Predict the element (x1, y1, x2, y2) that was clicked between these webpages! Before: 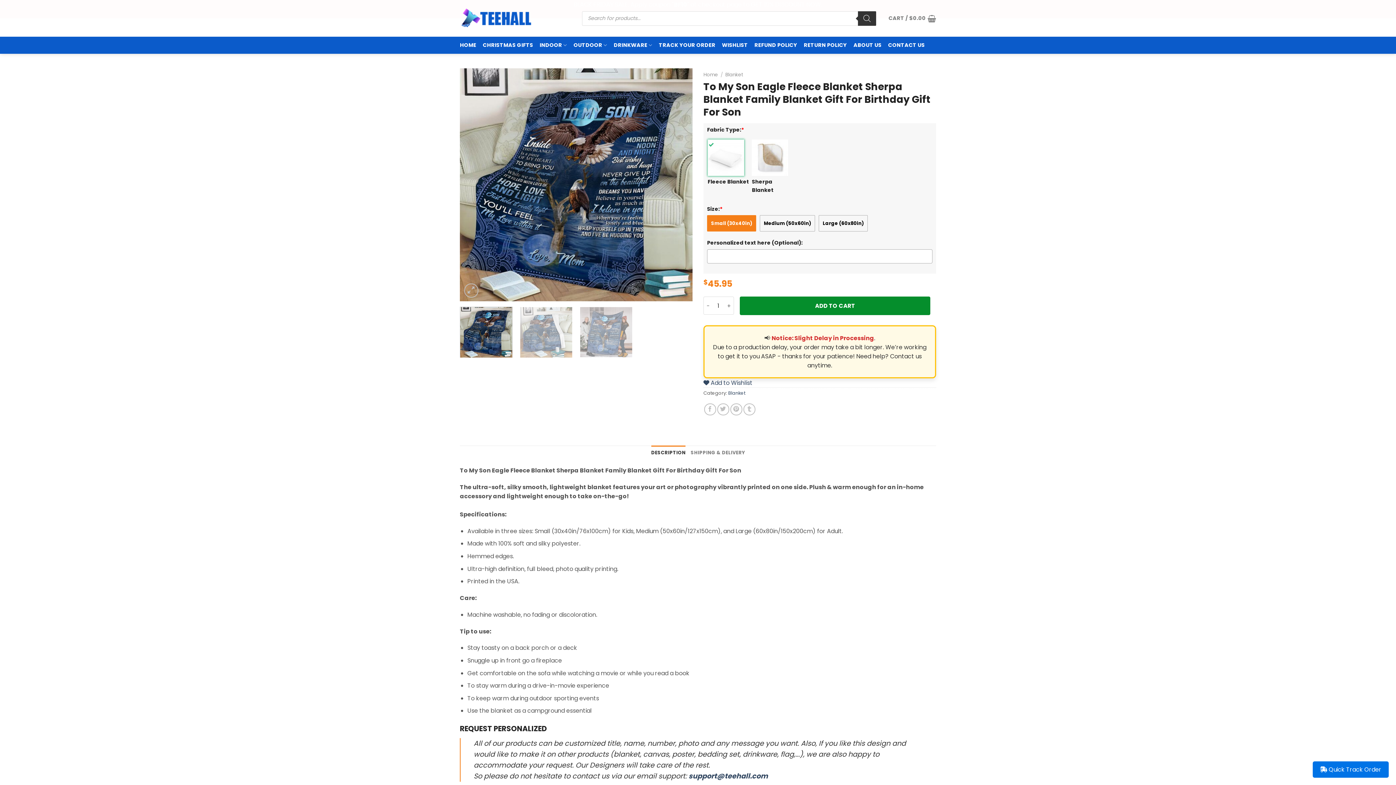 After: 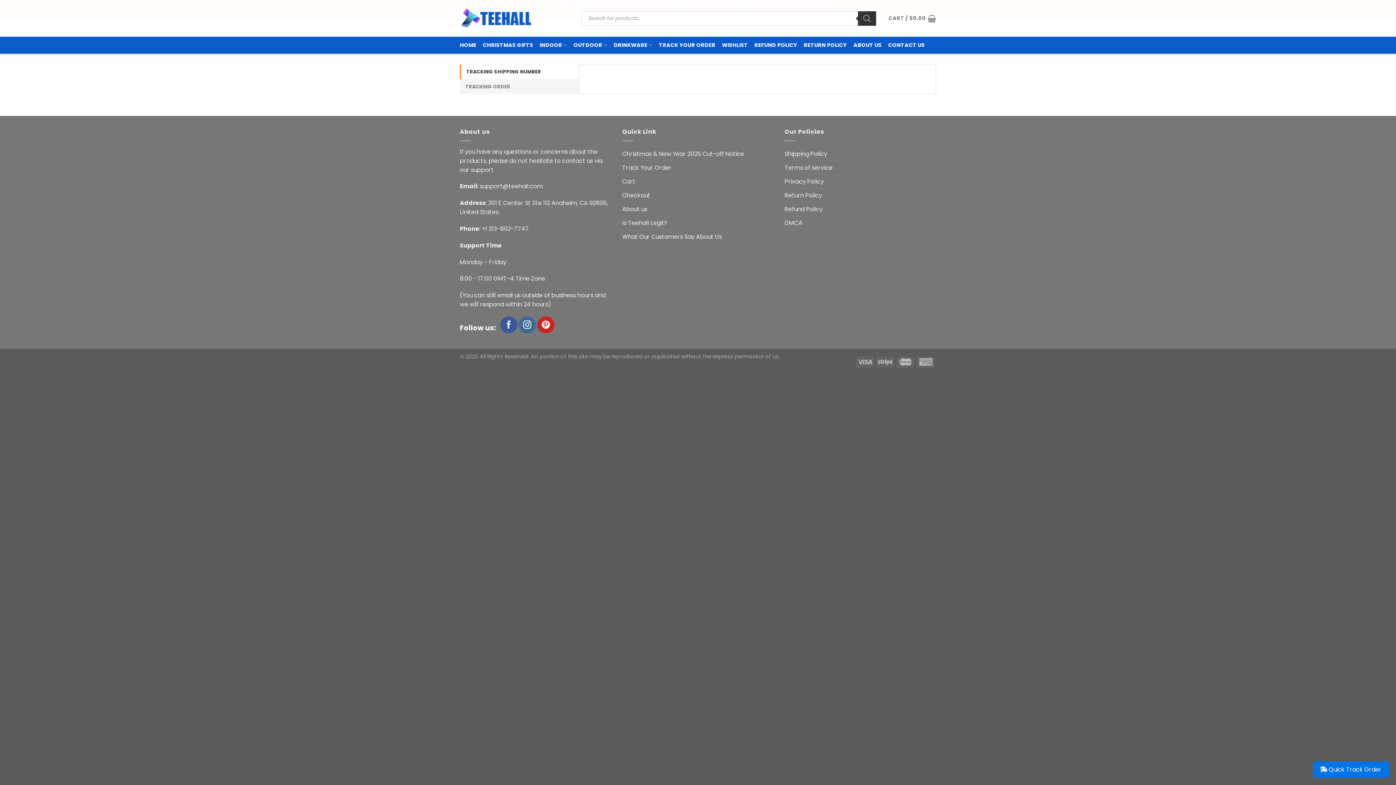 Action: label: TRACK YOUR ORDER bbox: (659, 36, 715, 53)